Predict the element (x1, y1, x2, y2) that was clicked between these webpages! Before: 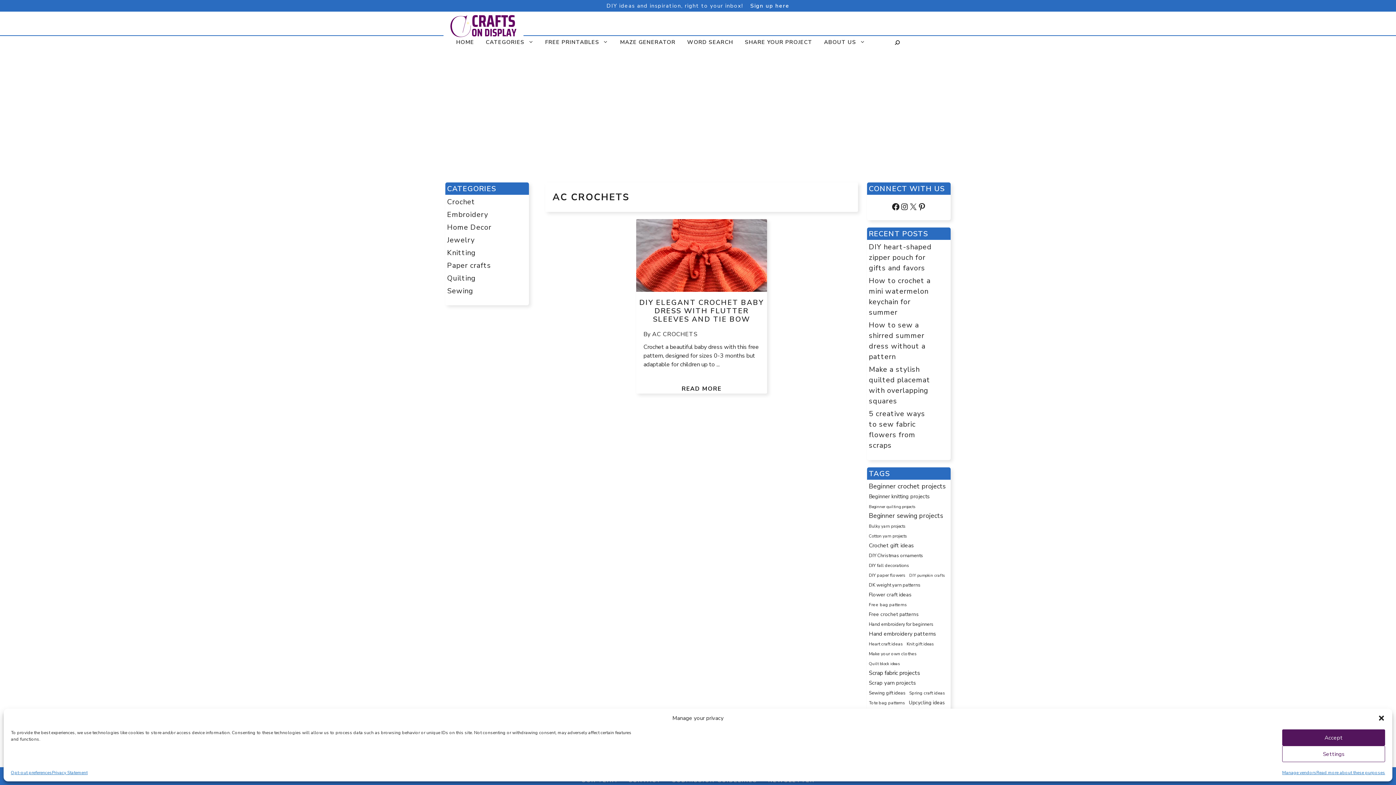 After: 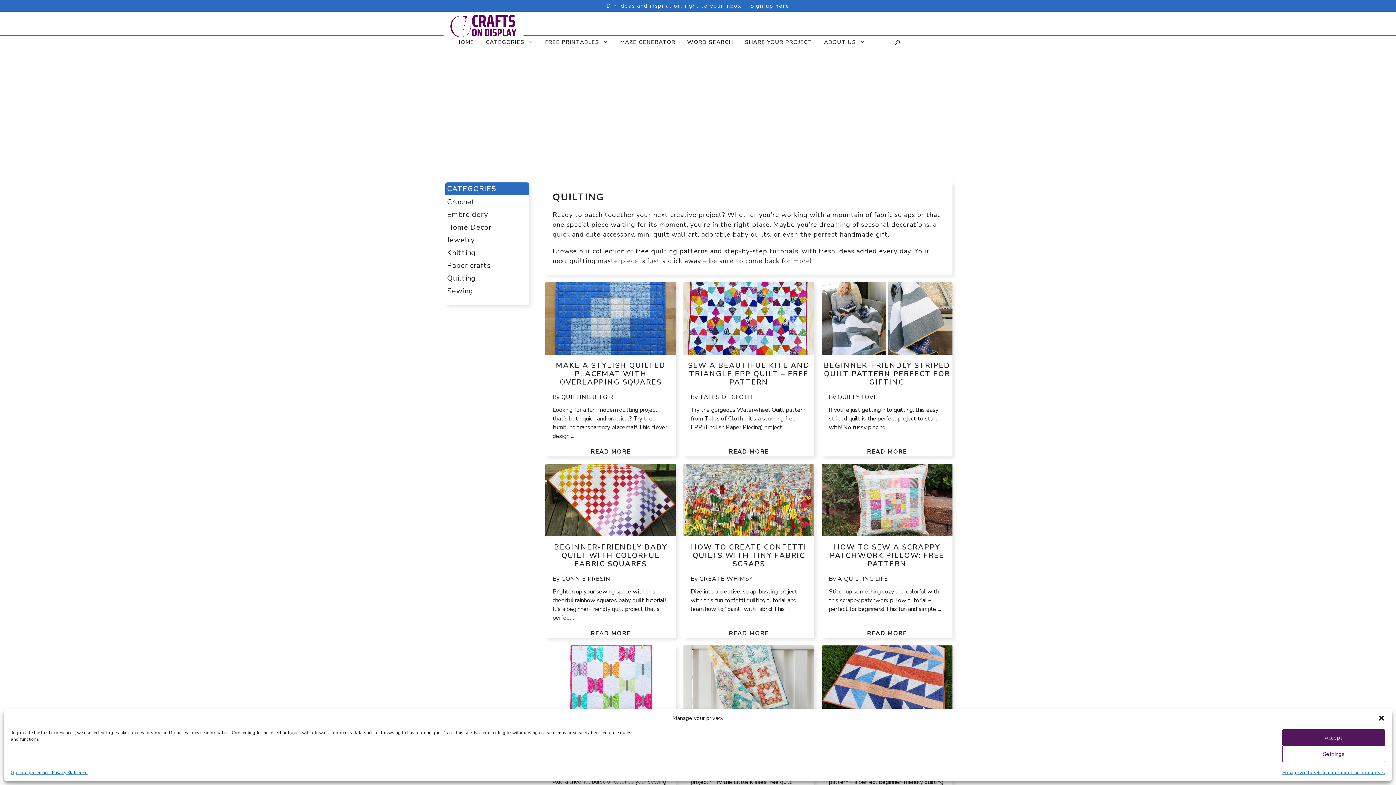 Action: label: Quilting bbox: (447, 273, 475, 283)